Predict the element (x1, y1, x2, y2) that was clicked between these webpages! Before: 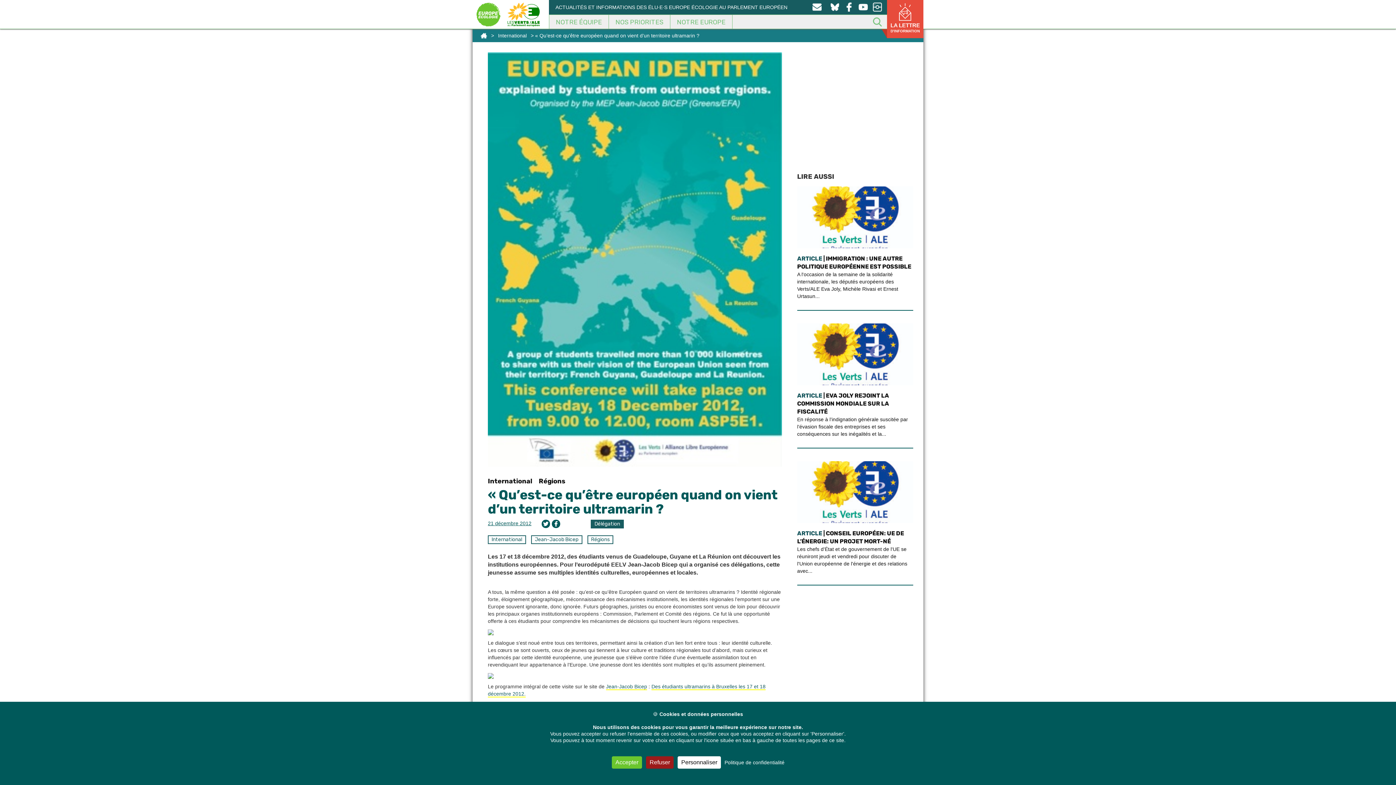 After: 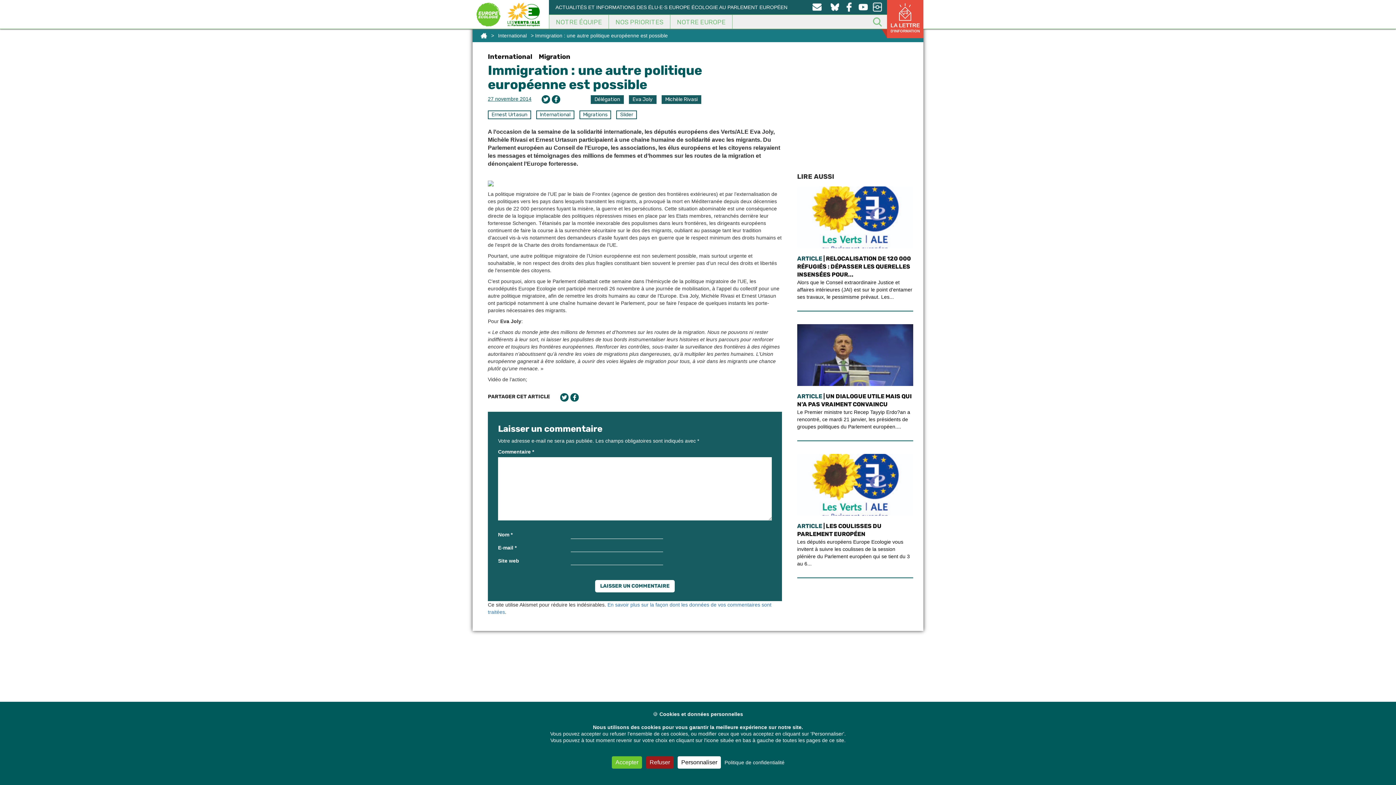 Action: label: ARTICLE | IMMIGRATION : UNE AUTRE POLITIQUE EUROPÉENNE EST POSSIBLE
A l'occasion de la semaine de la solidarité internationale, les députés européens des Verts/ALE Eva Joly, Michèle Rivasi et Ernest Urtasun... bbox: (797, 254, 913, 300)